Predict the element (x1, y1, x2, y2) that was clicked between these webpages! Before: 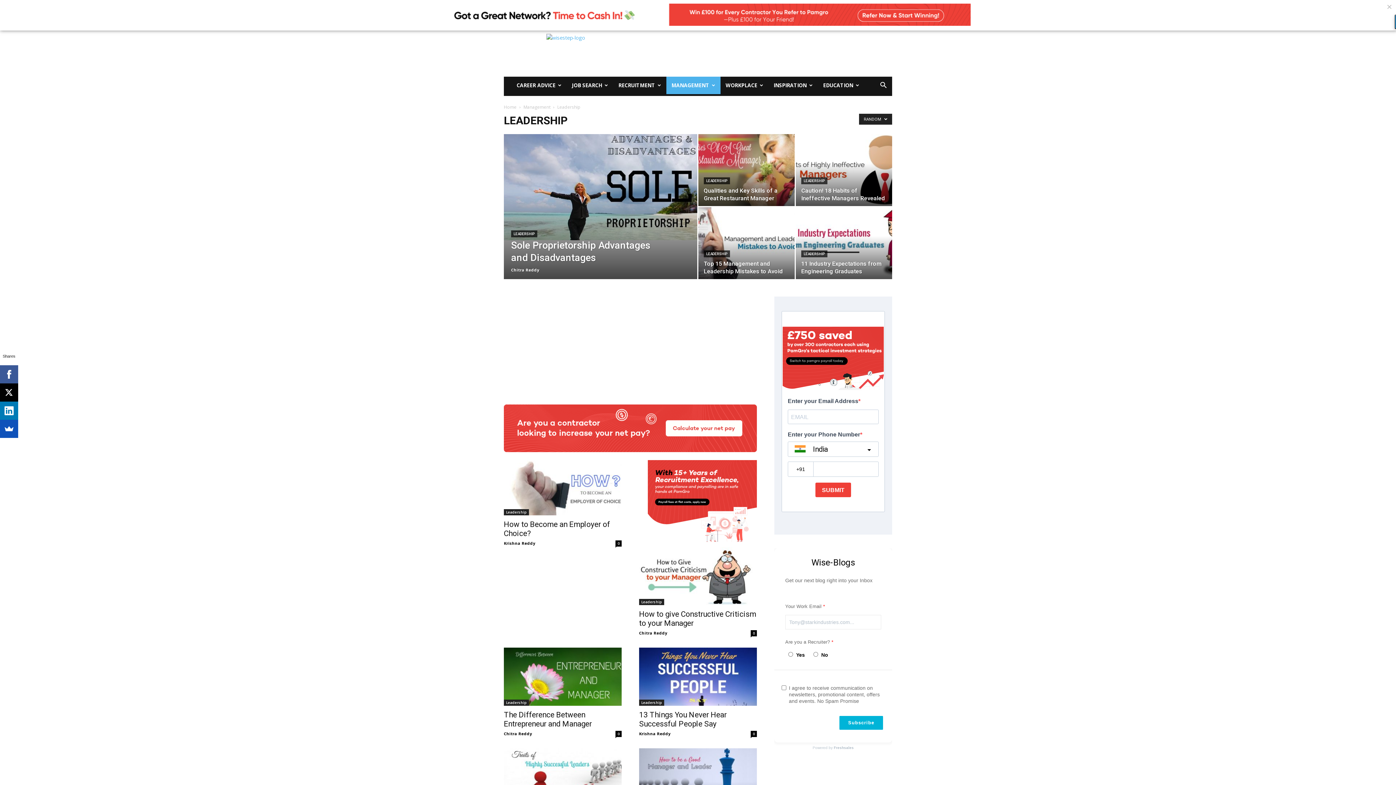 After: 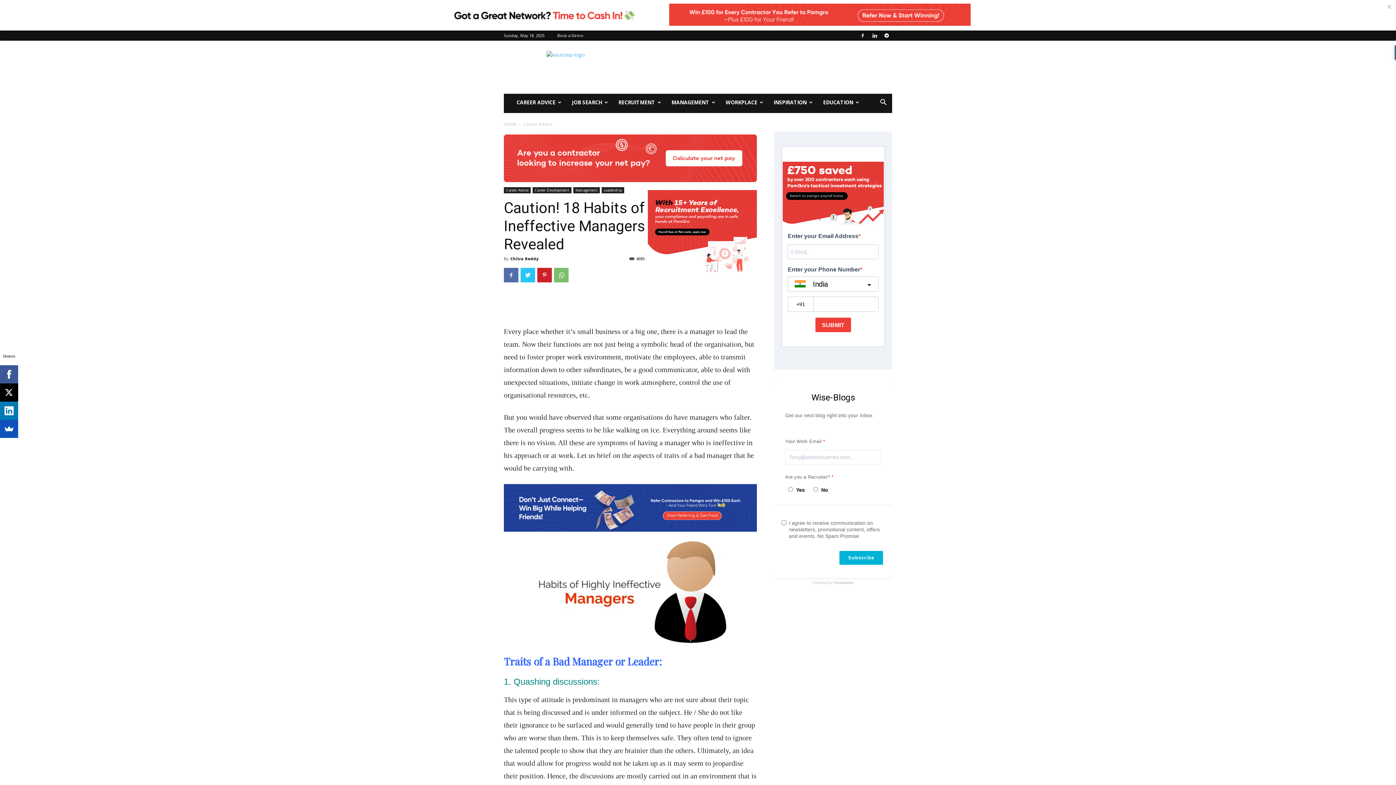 Action: bbox: (796, 134, 892, 206)